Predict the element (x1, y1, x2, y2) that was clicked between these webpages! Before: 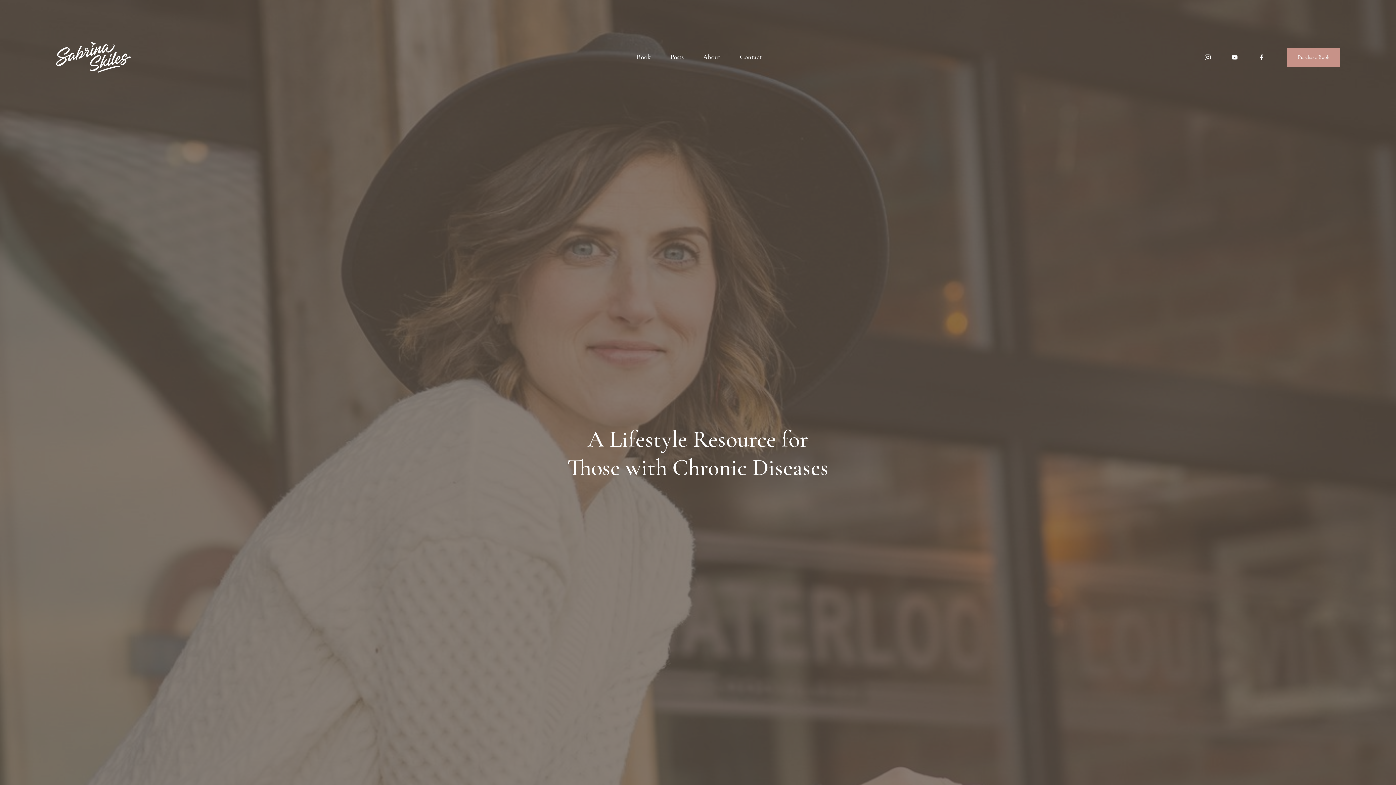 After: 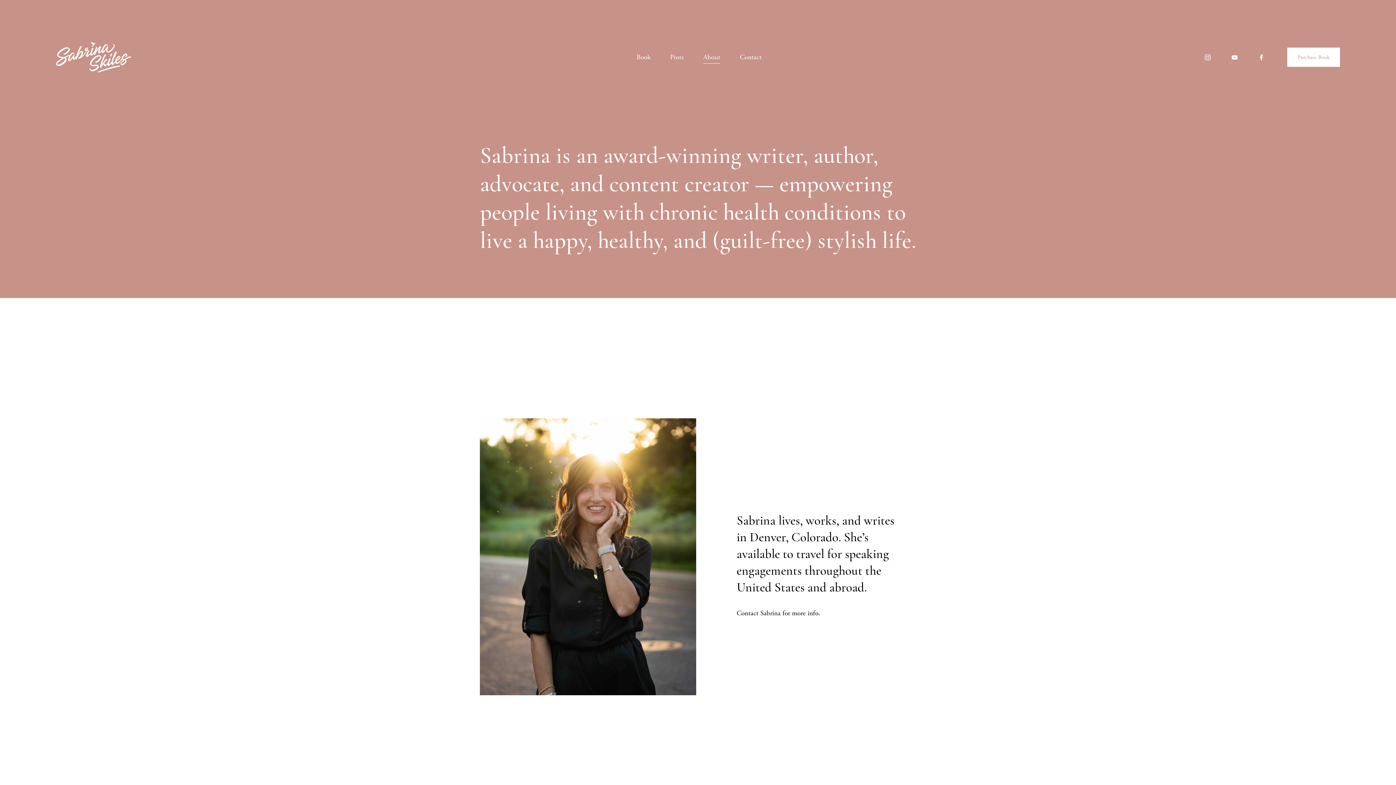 Action: label: About bbox: (703, 50, 720, 64)